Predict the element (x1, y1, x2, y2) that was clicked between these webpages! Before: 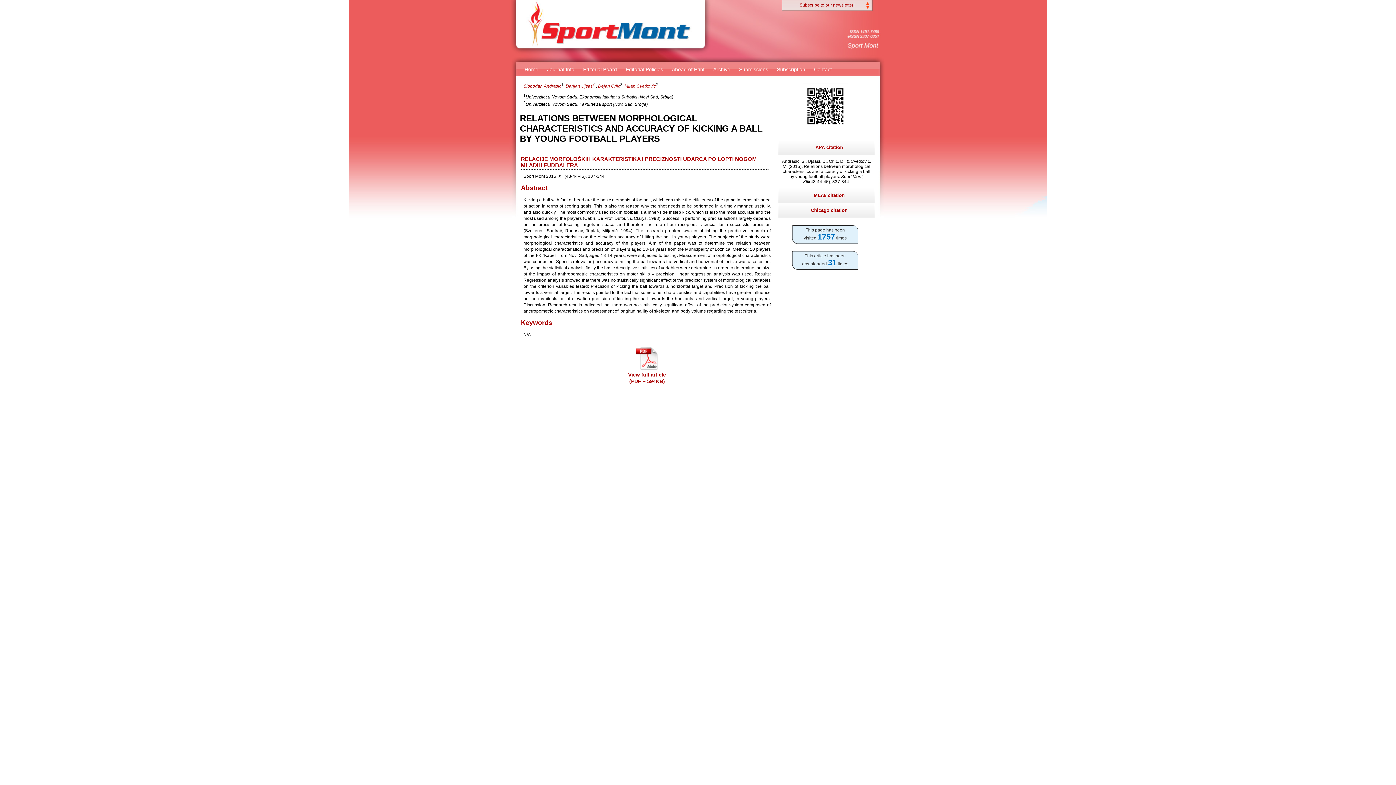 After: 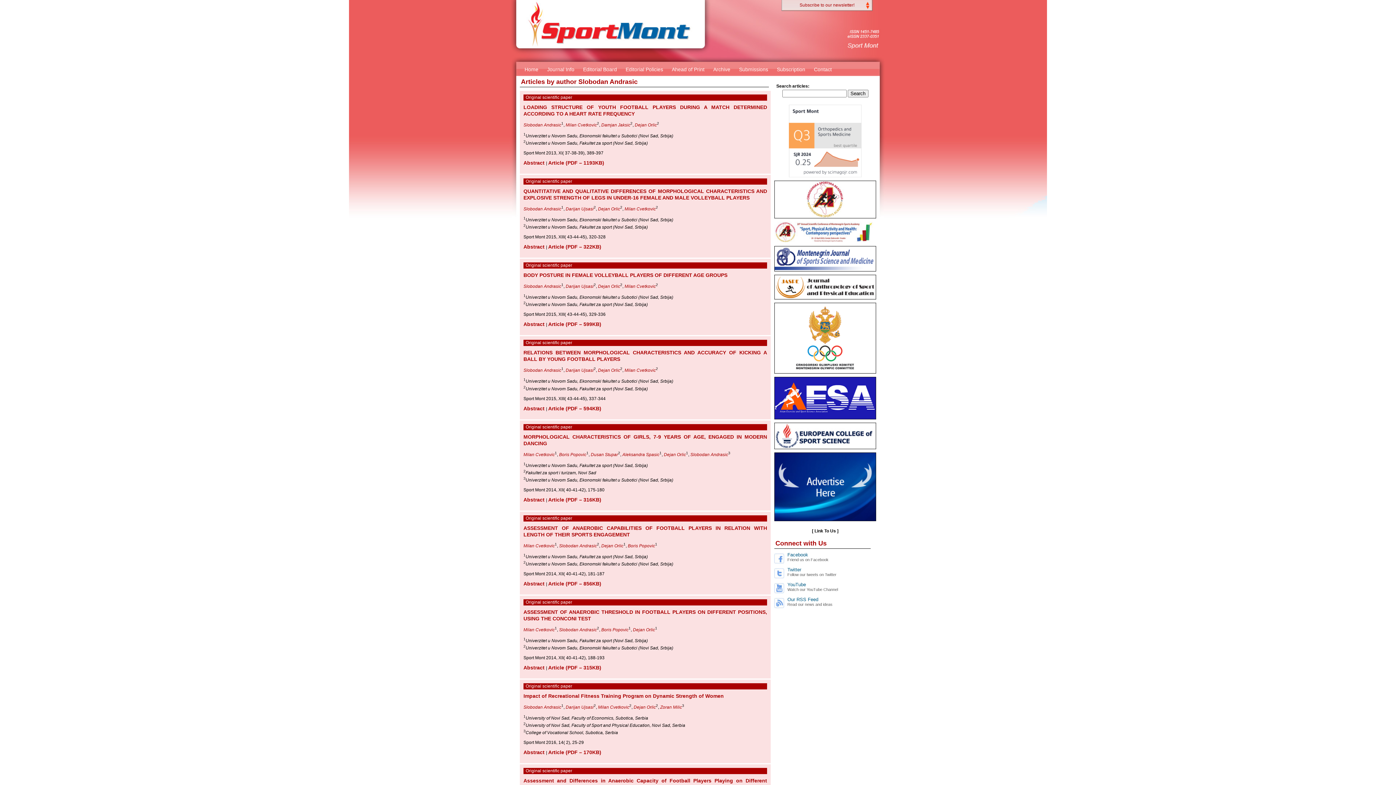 Action: label: Slobodan Andrasic bbox: (523, 83, 561, 88)